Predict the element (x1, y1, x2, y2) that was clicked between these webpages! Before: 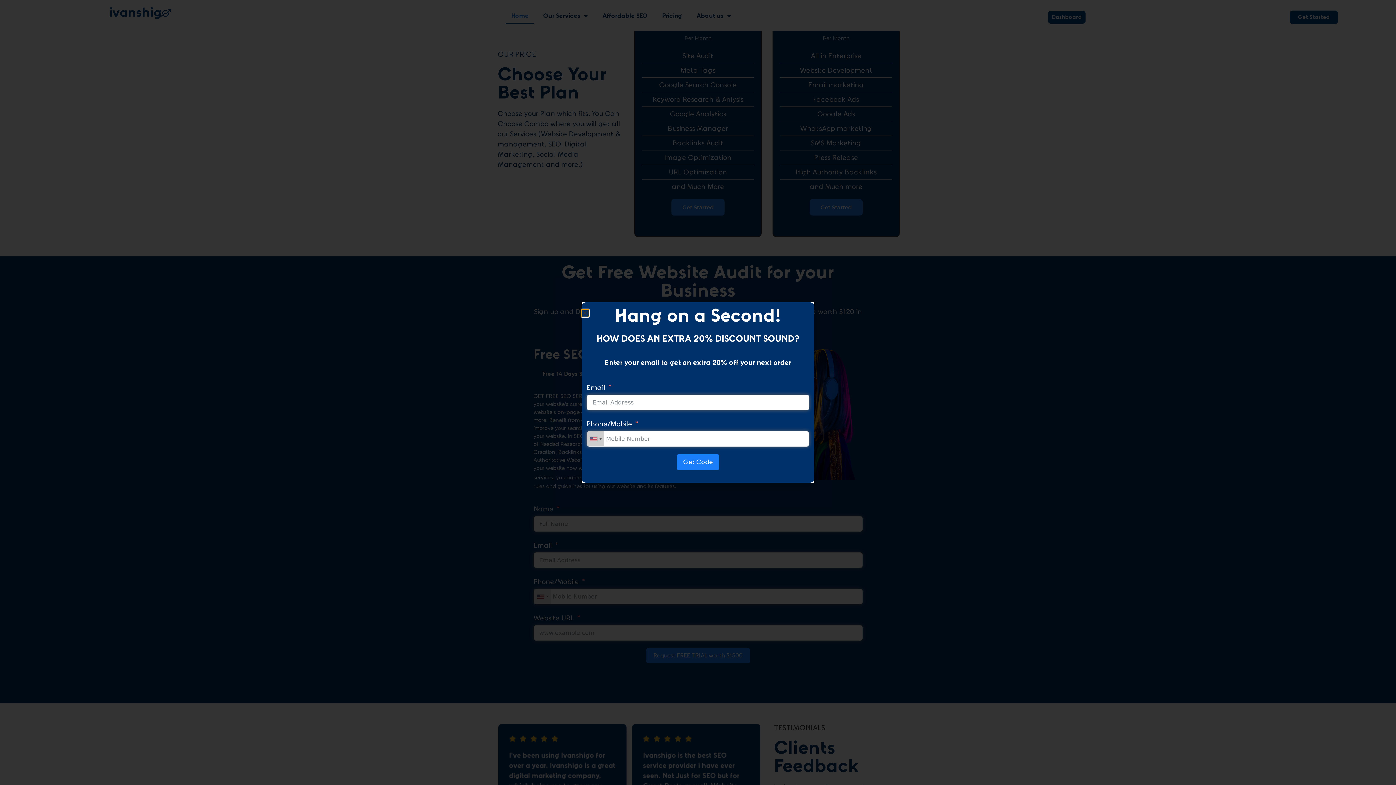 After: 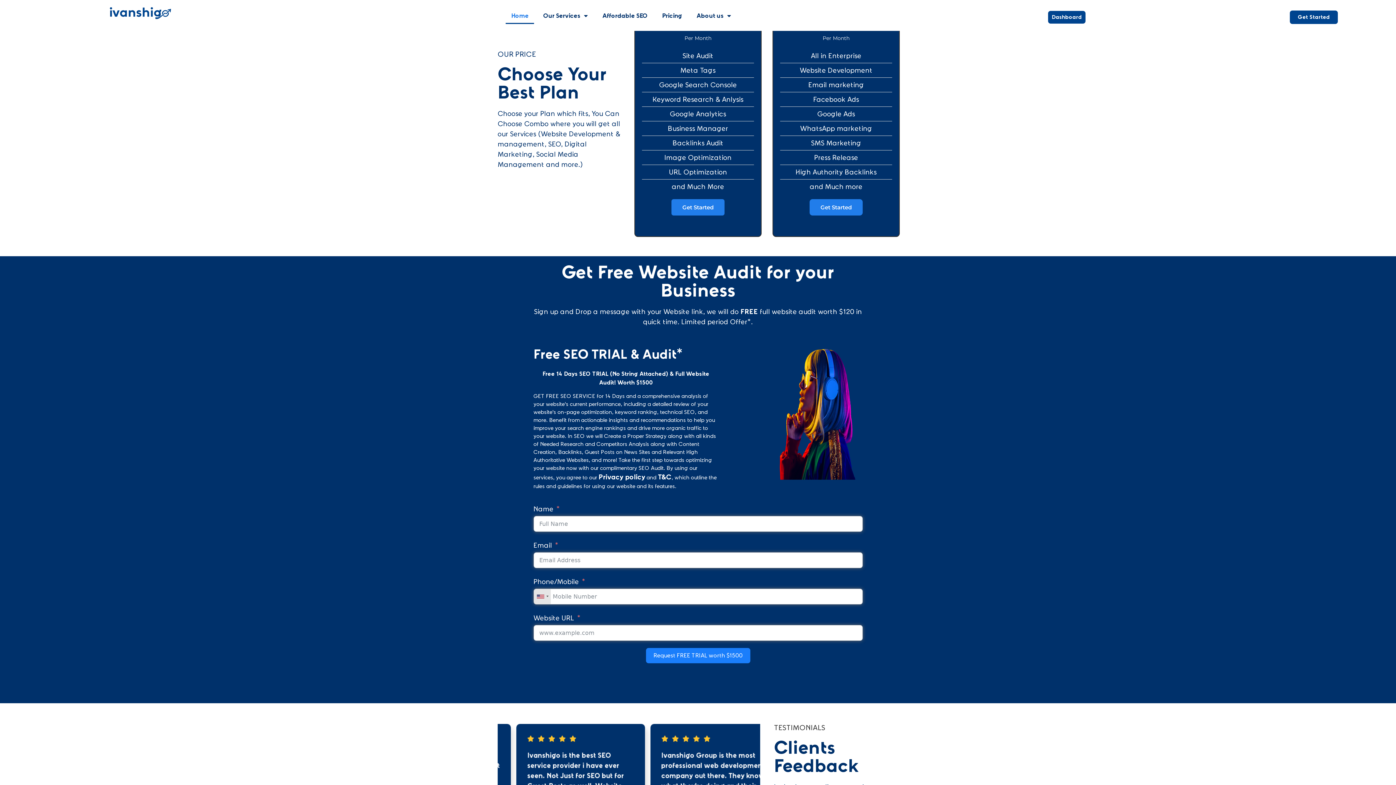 Action: bbox: (581, 309, 588, 316) label: Close